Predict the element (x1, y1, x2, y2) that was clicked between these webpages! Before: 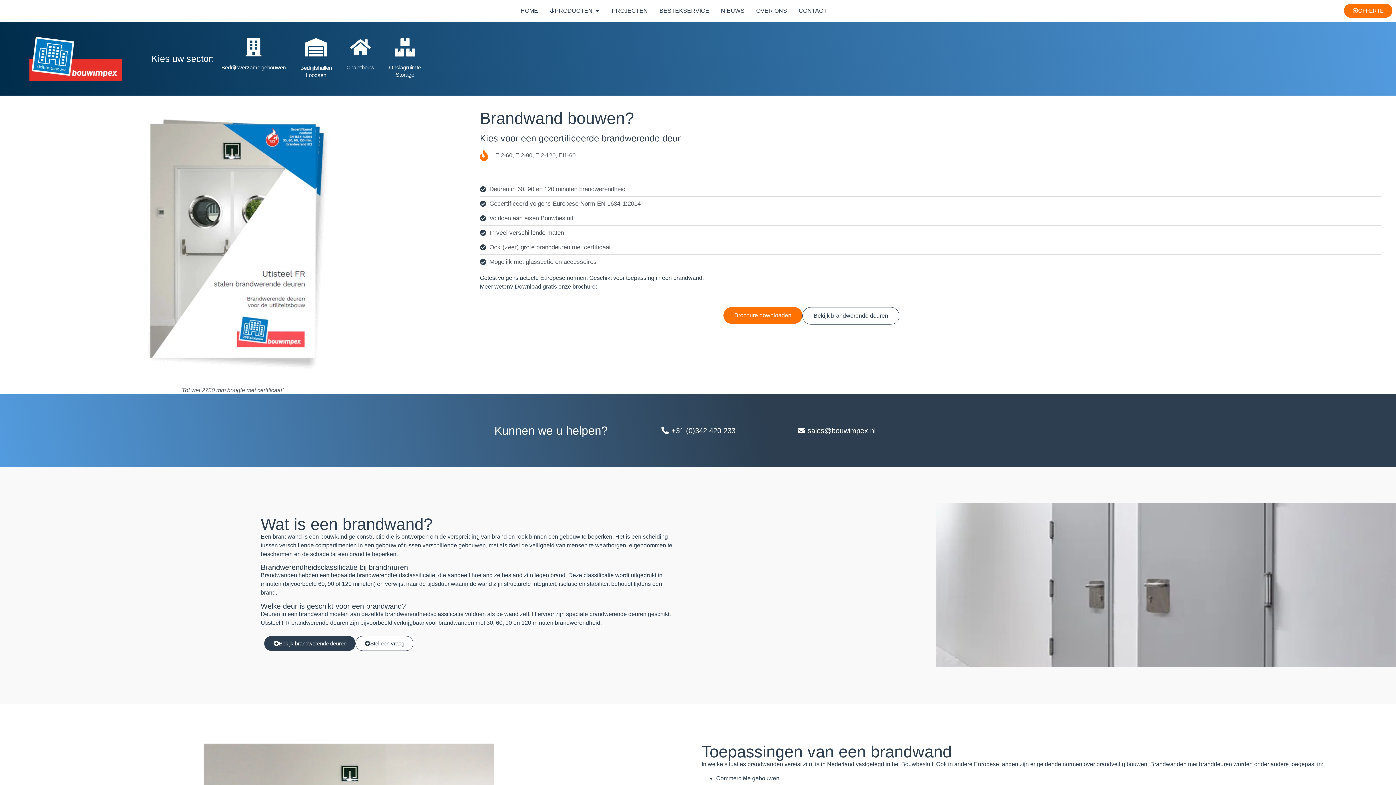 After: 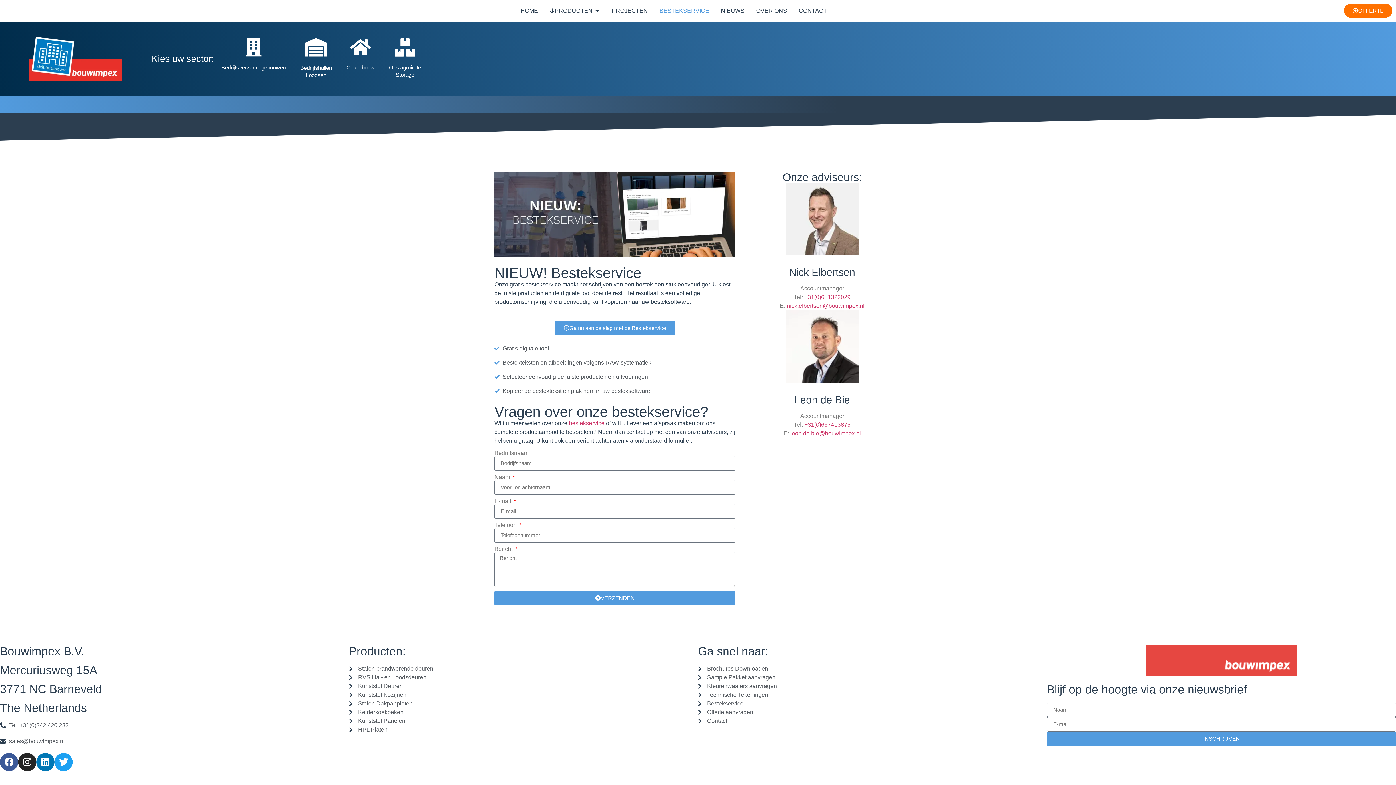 Action: label: BESTEKSERVICE bbox: (659, 6, 709, 15)